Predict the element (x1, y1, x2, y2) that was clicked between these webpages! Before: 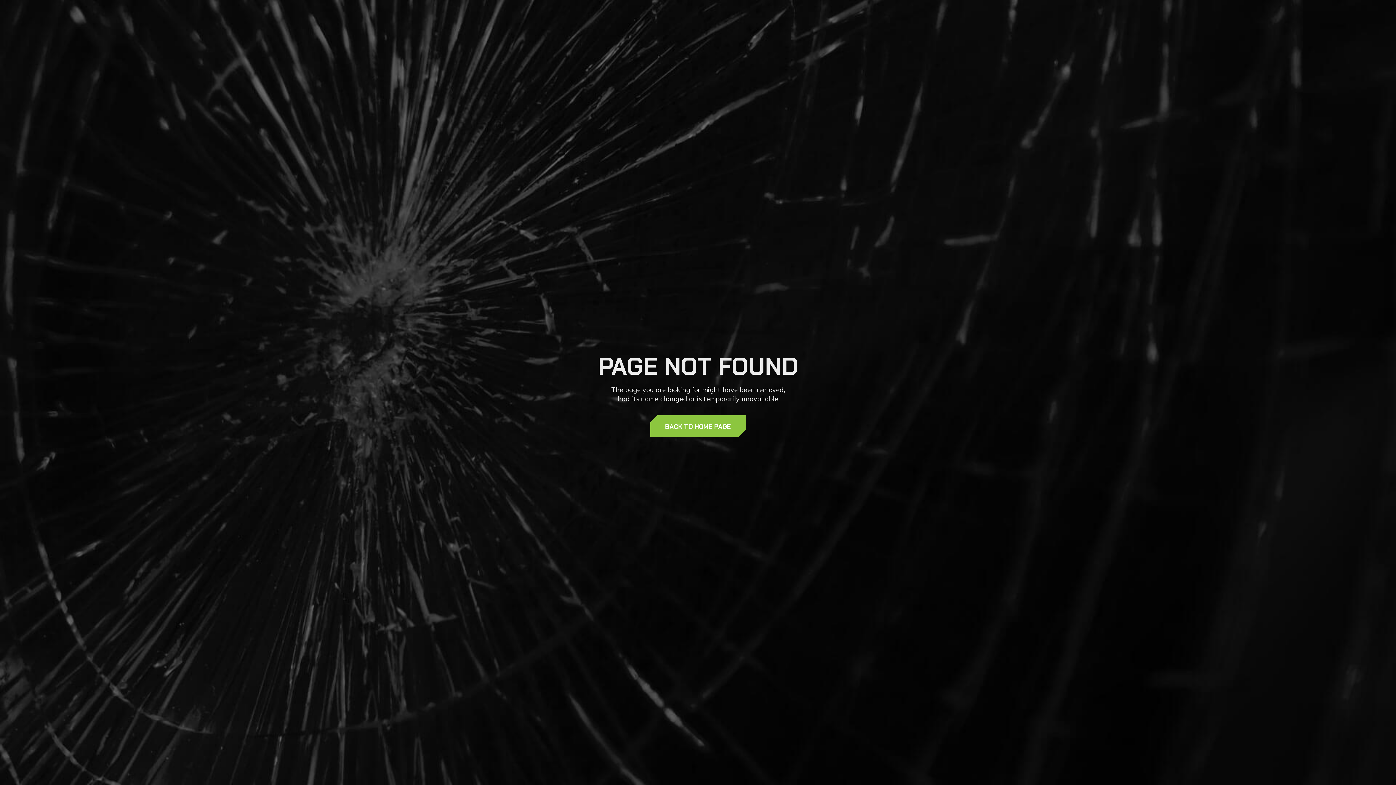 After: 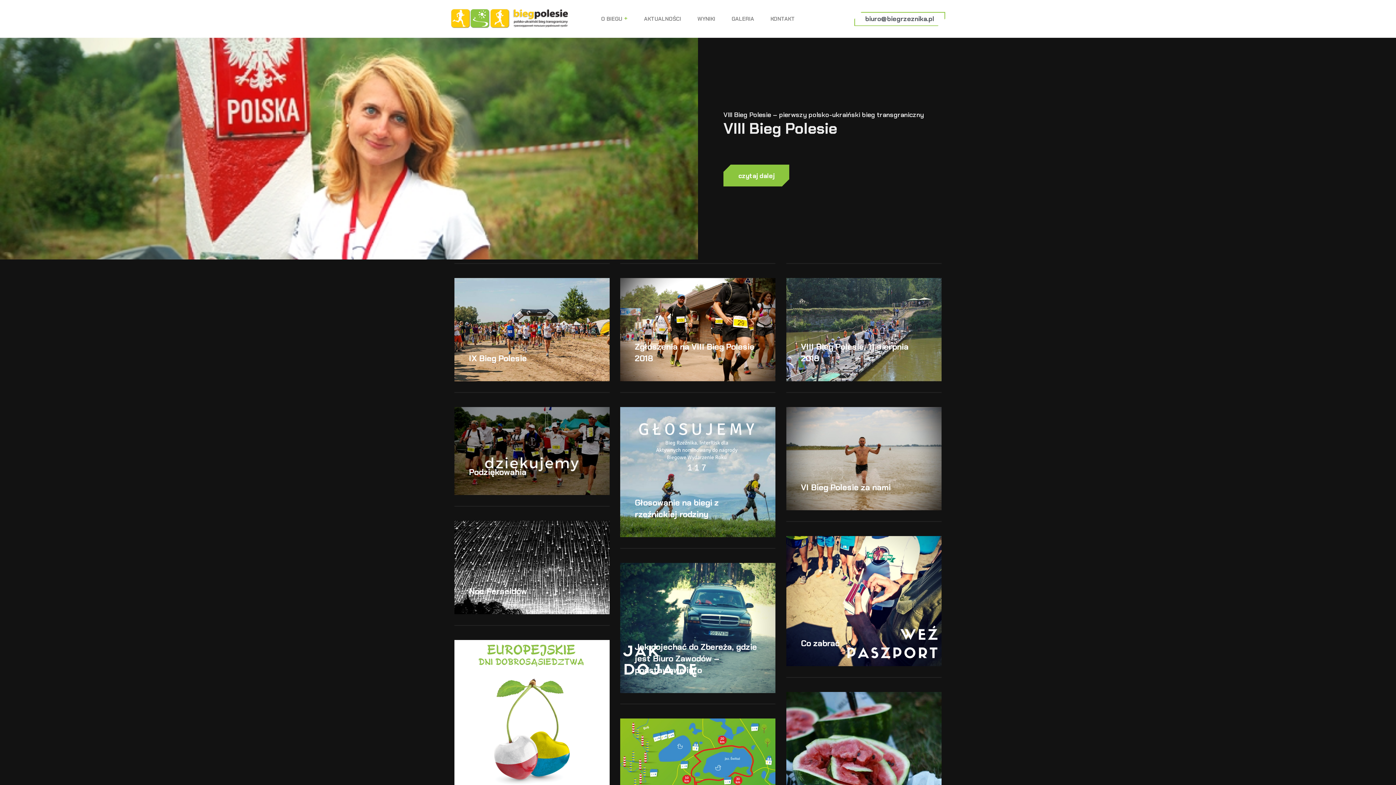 Action: bbox: (650, 415, 746, 437) label: BACK TO HOME PAGE